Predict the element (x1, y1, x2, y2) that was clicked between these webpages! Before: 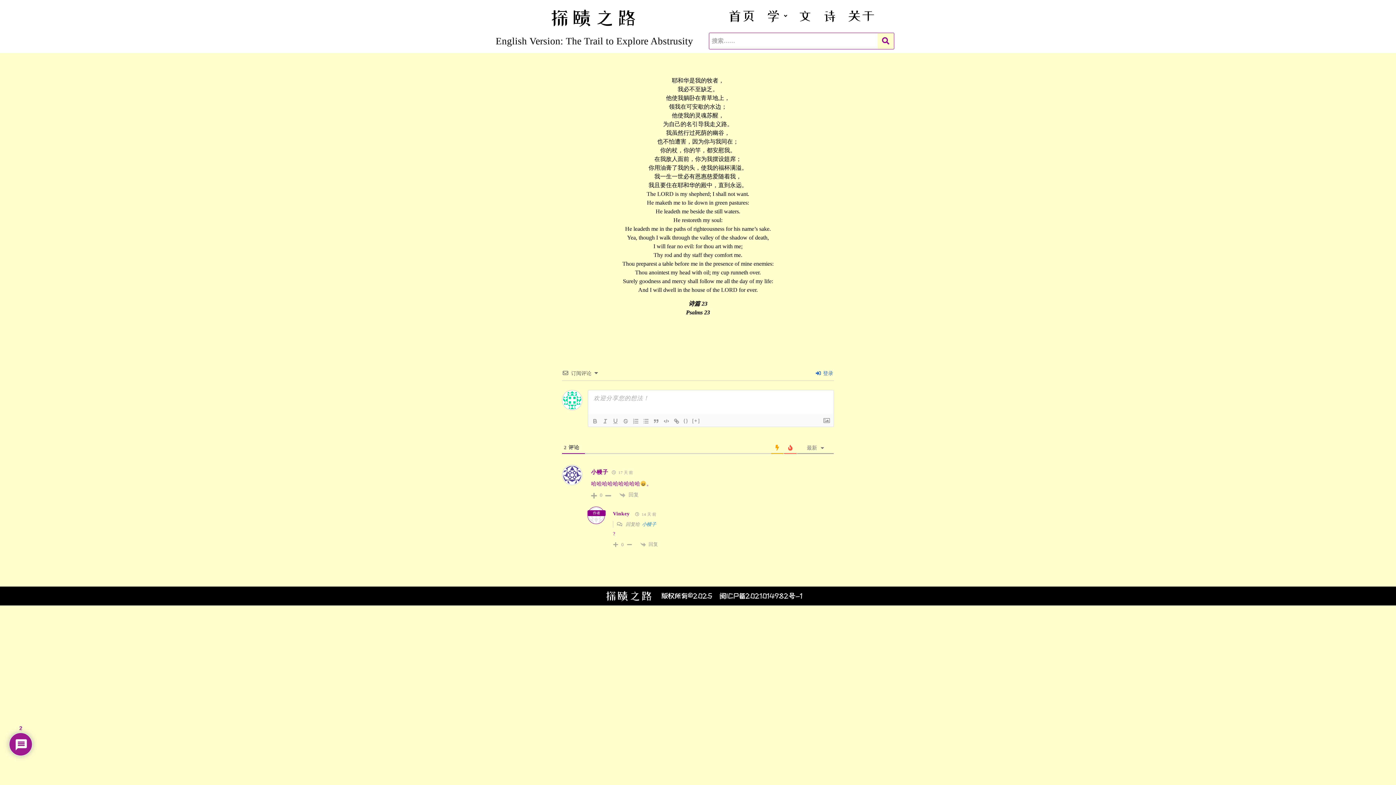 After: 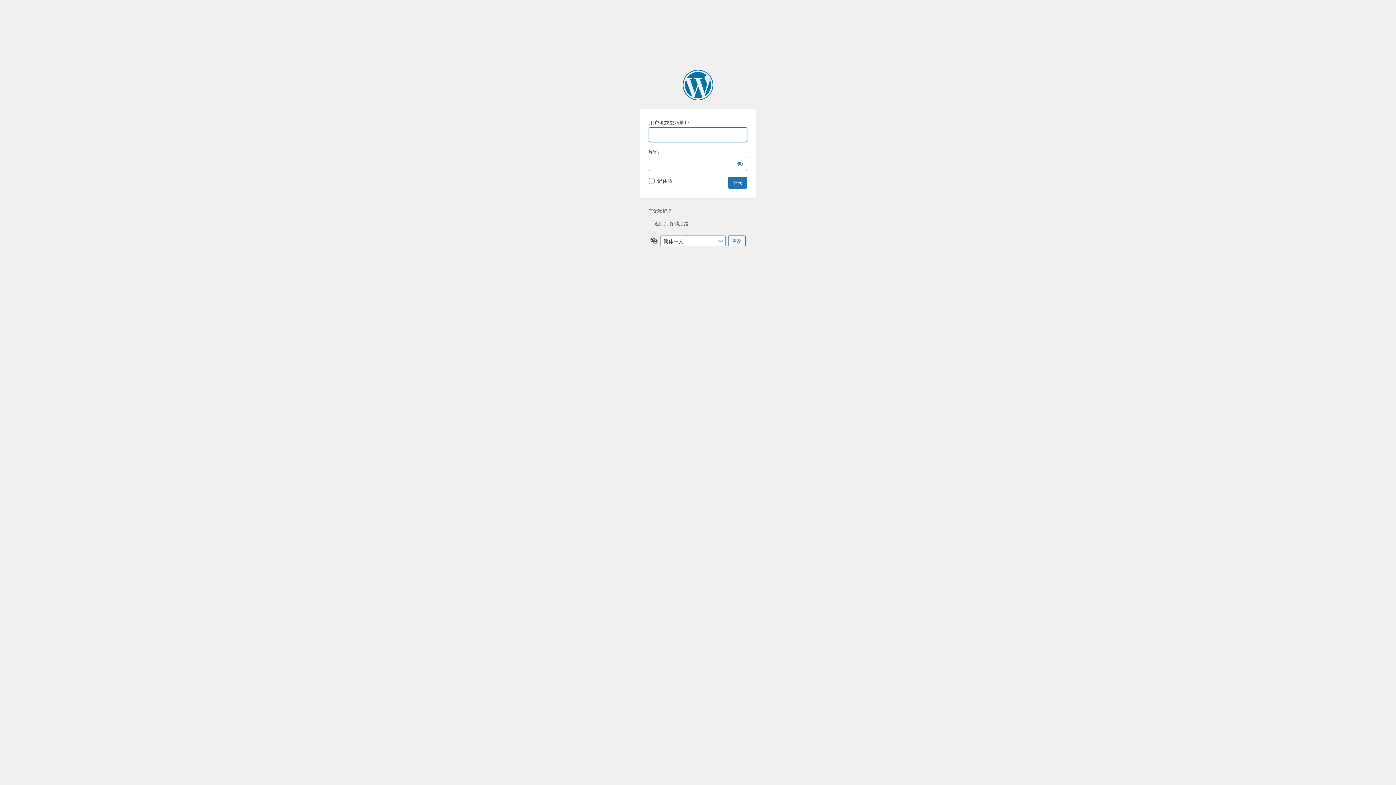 Action: bbox: (816, 371, 833, 376) label:  登录